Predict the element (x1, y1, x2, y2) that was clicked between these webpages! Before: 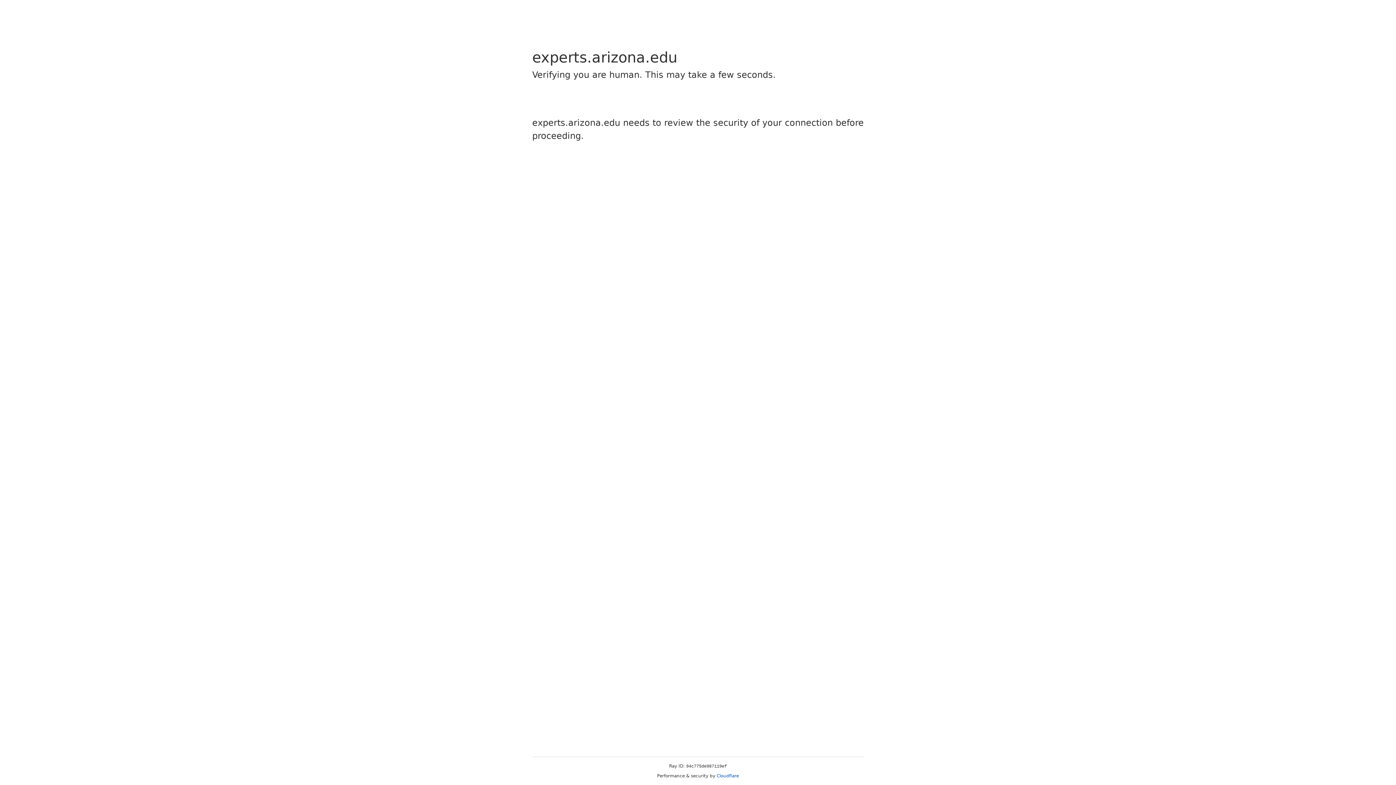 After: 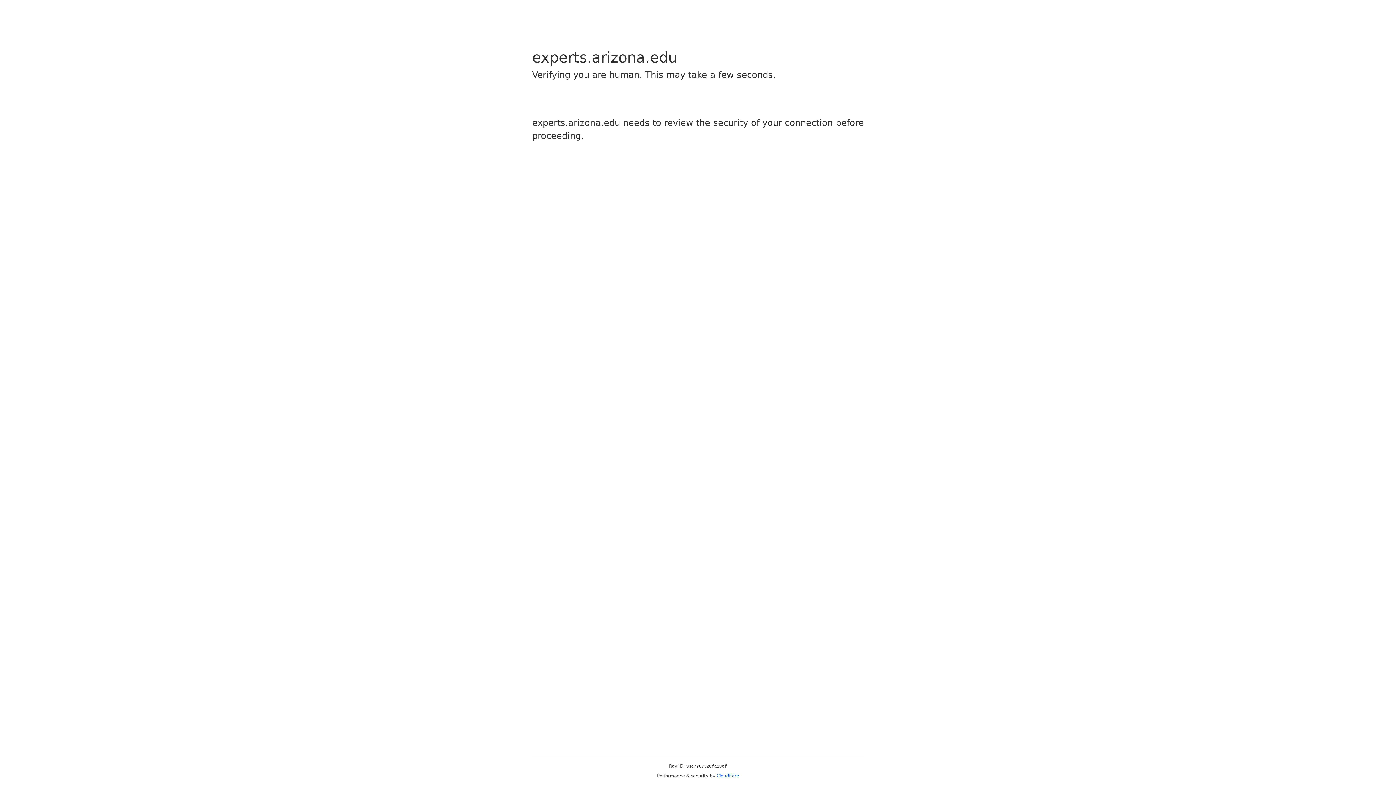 Action: bbox: (716, 773, 739, 778) label: Cloudflare